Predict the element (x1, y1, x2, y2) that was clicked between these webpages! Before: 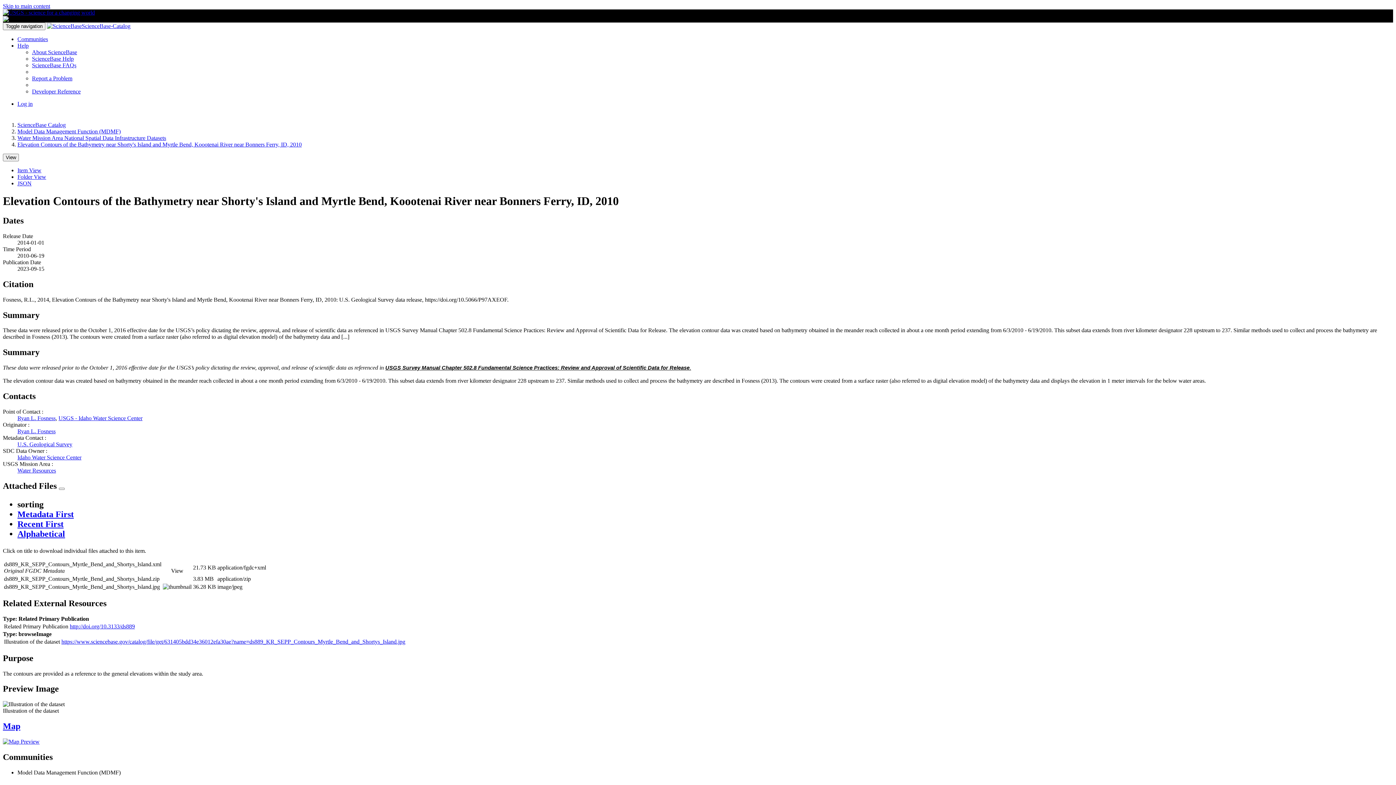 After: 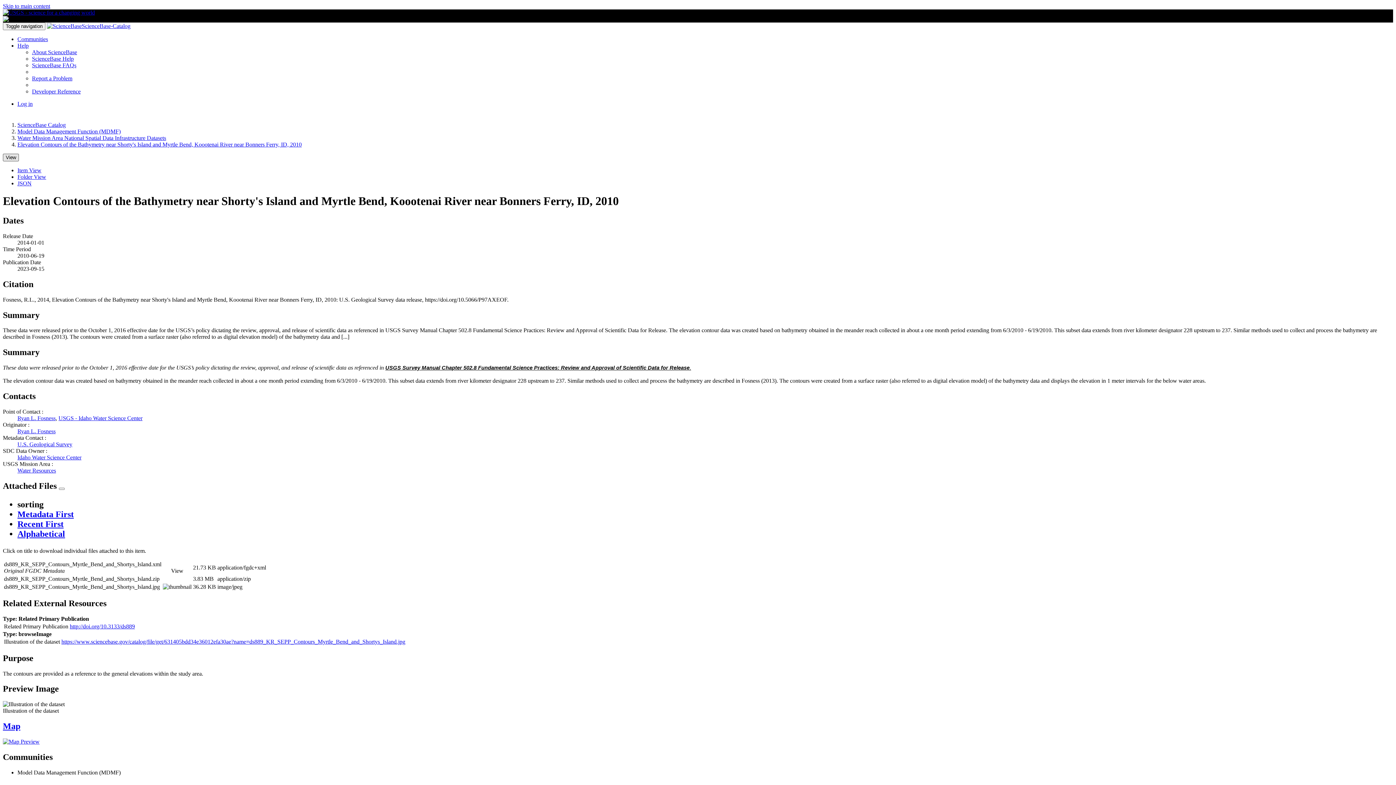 Action: bbox: (2, 153, 18, 161) label: View